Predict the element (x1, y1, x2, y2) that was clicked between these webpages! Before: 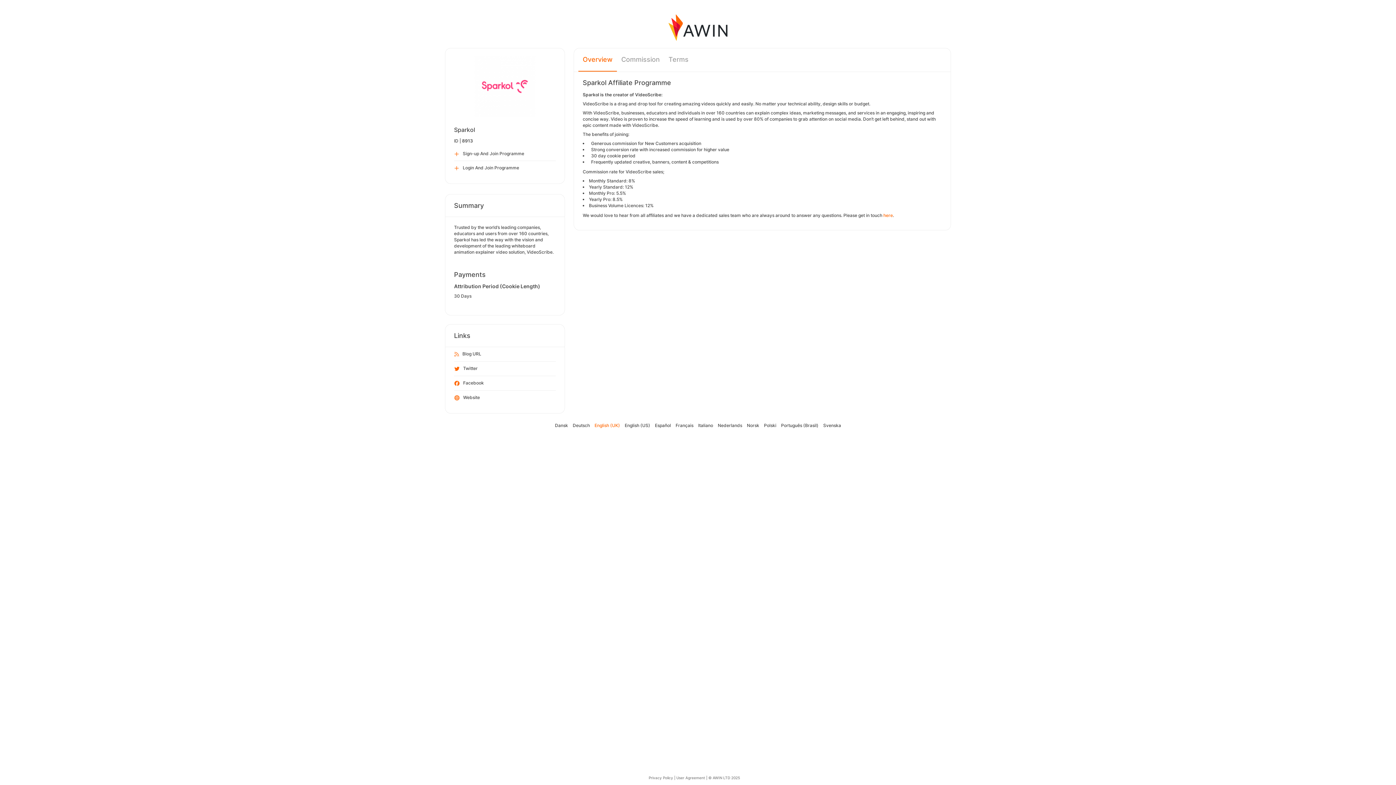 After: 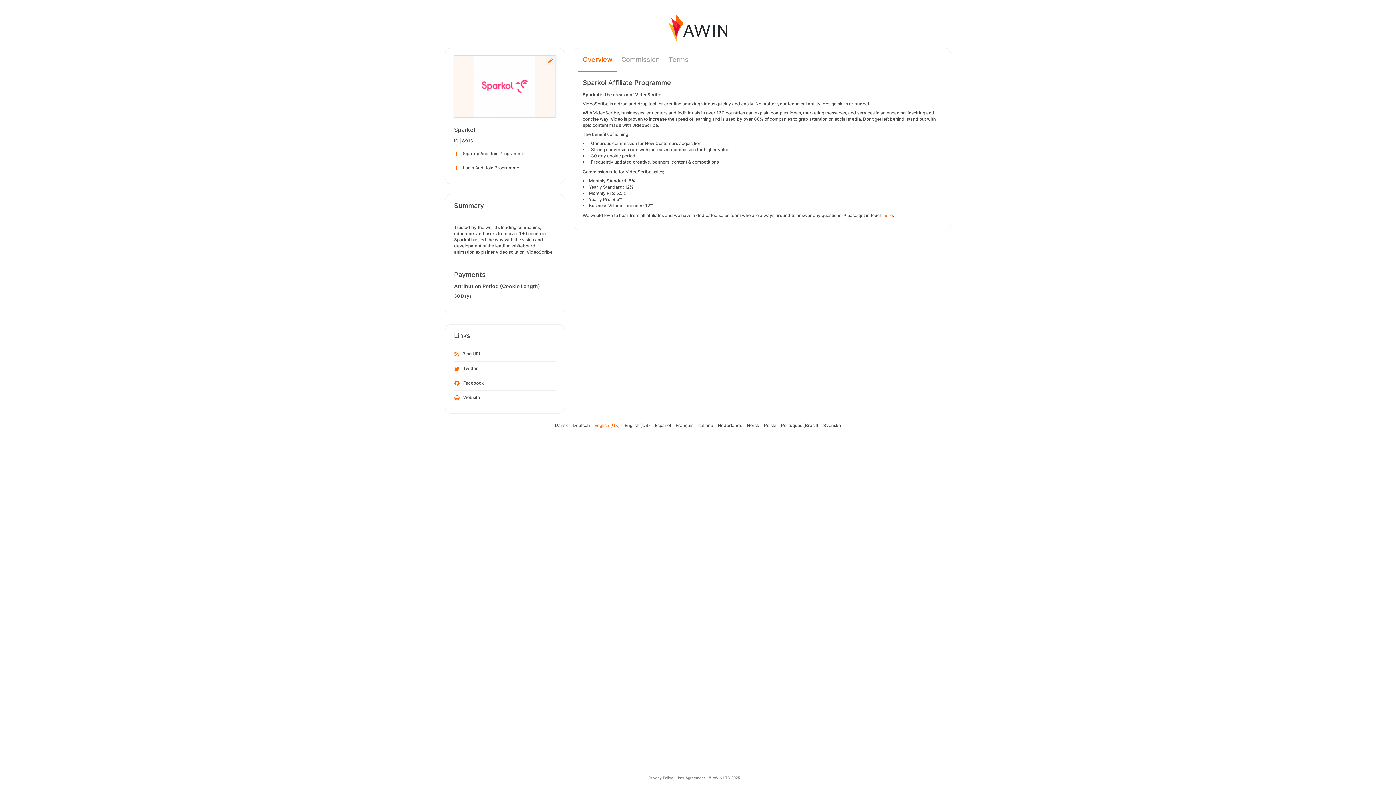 Action: bbox: (474, 83, 535, 88)